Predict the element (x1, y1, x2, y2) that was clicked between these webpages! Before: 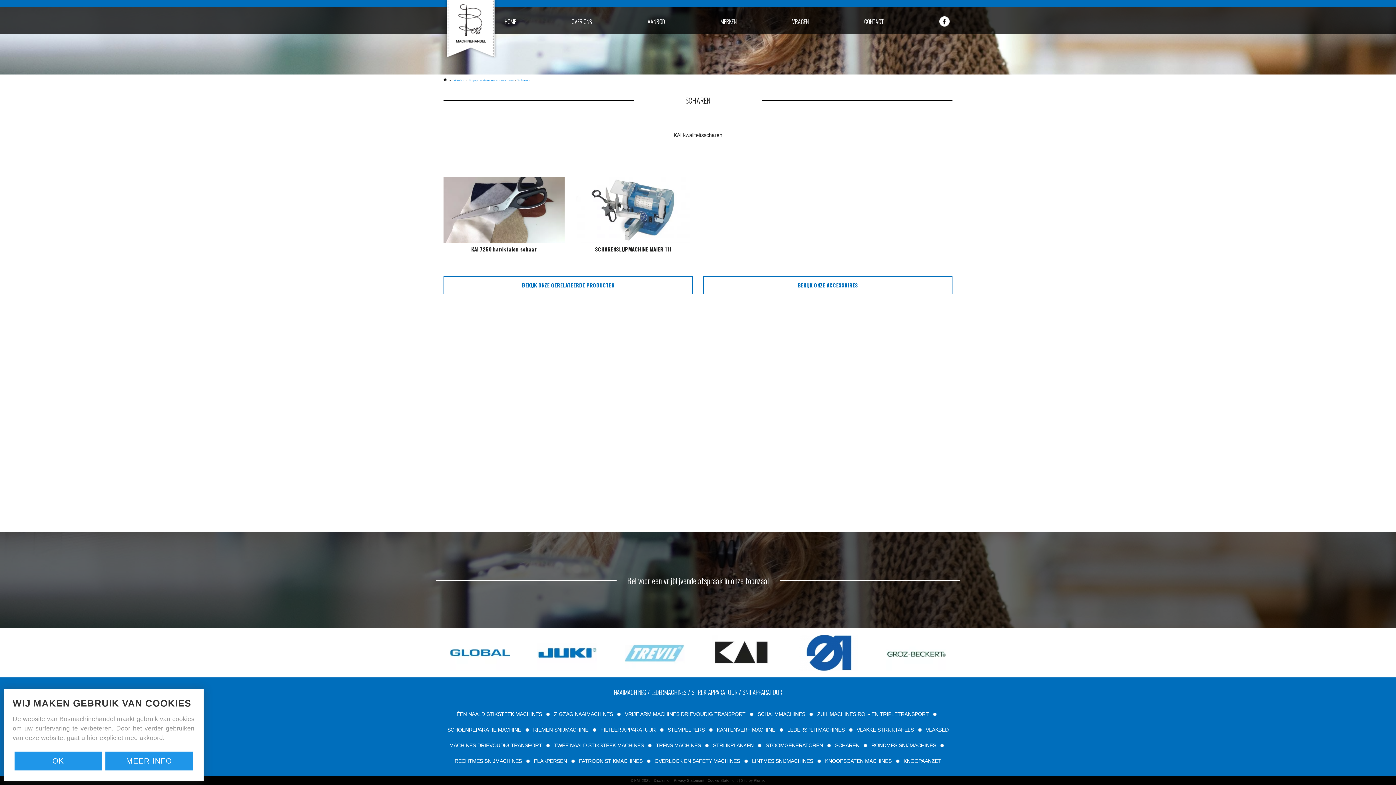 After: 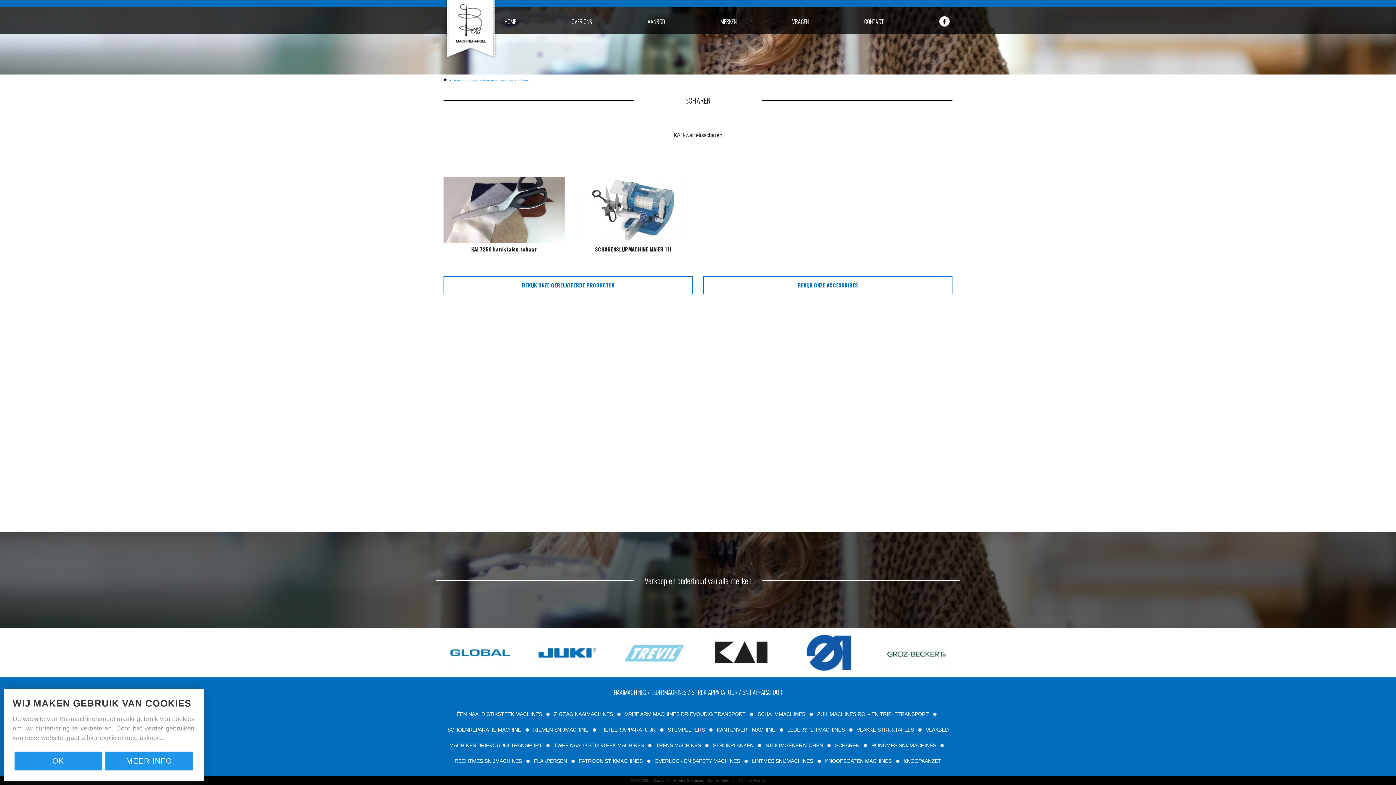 Action: label: Site by Plenso bbox: (741, 778, 765, 782)